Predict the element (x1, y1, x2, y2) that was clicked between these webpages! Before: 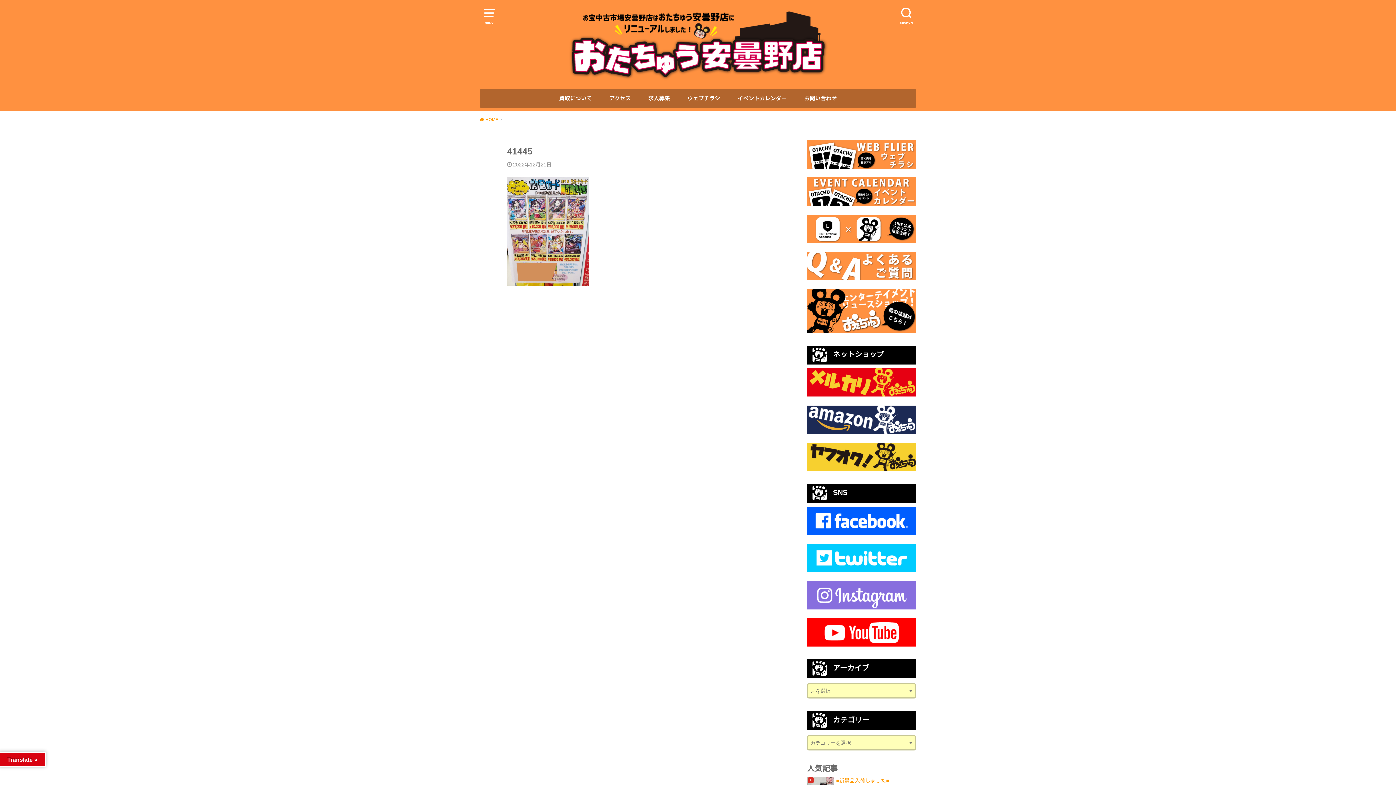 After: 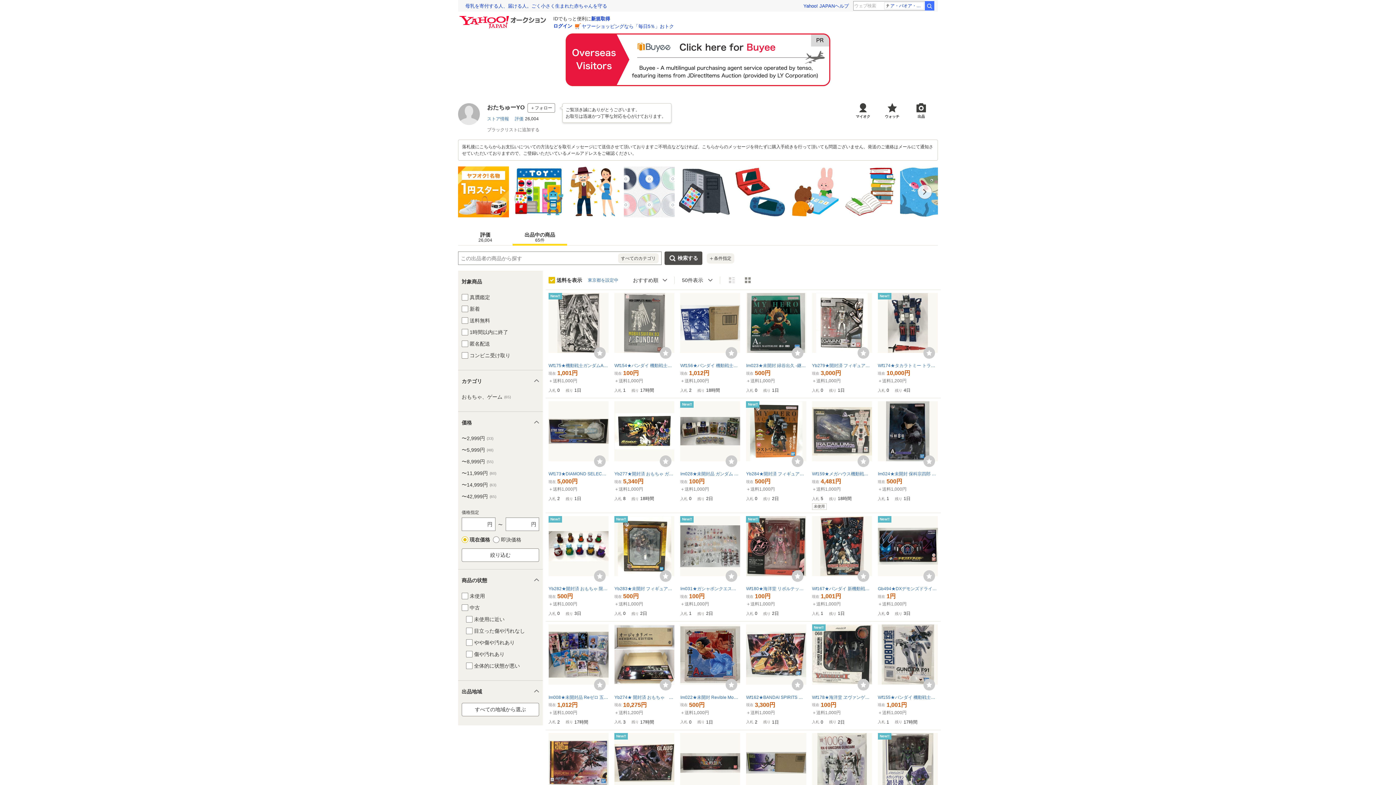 Action: bbox: (807, 463, 916, 469)